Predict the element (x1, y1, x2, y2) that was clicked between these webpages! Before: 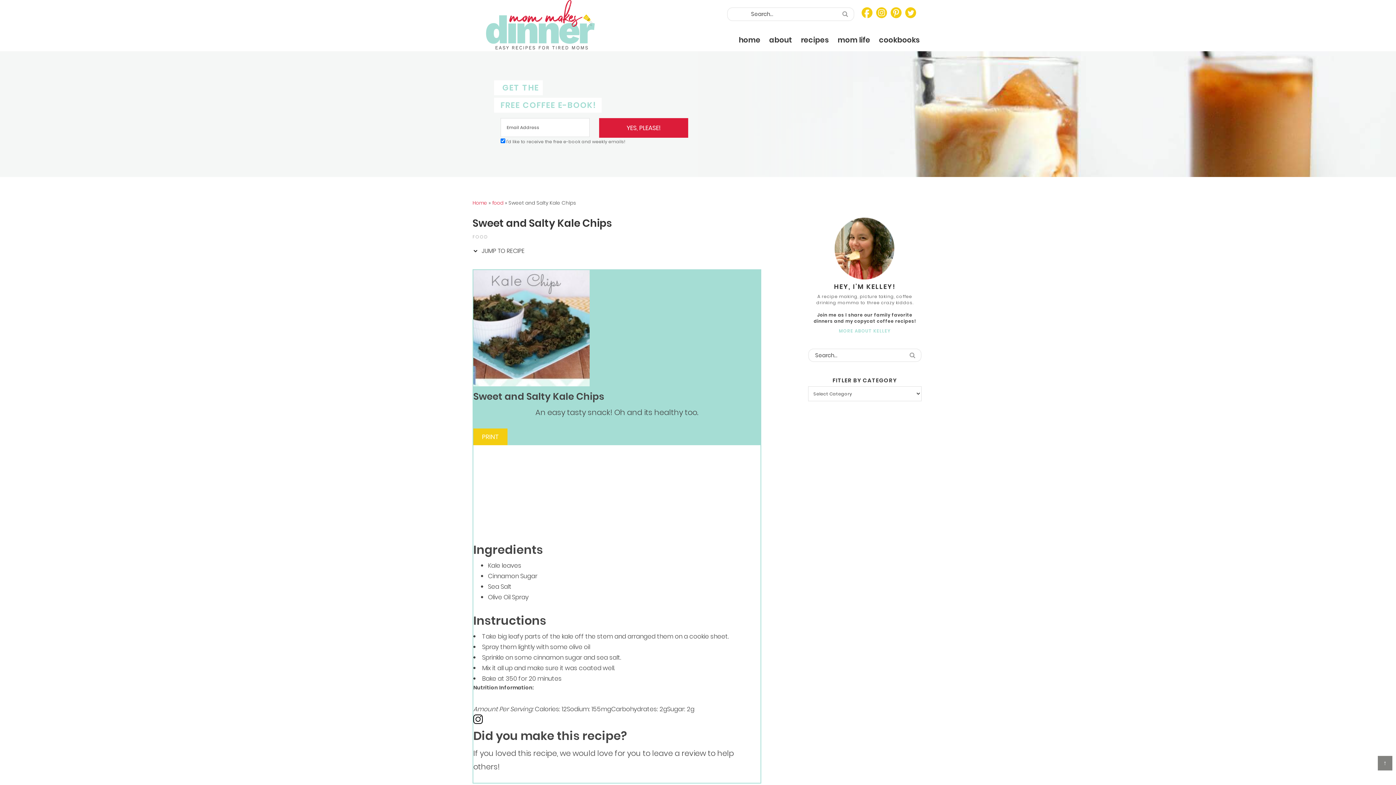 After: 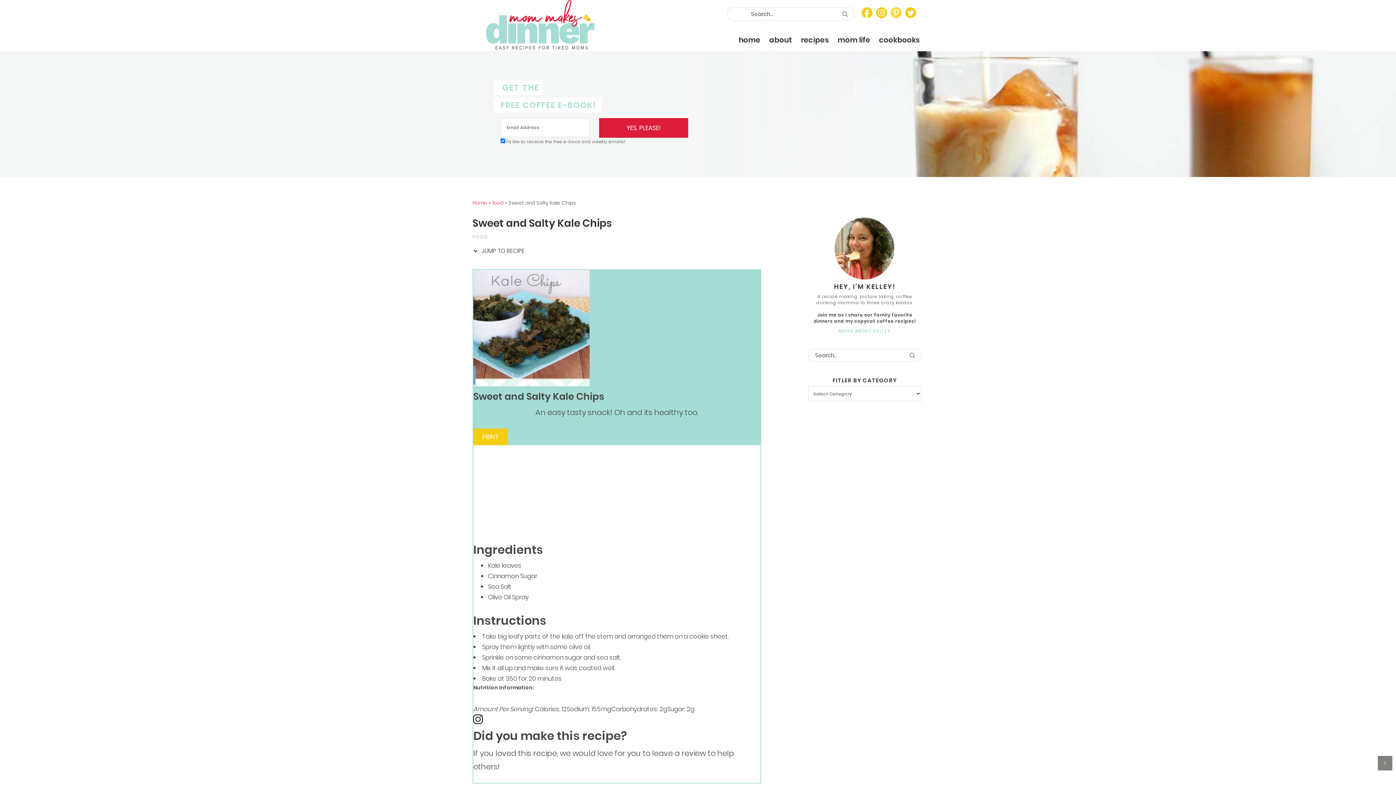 Action: bbox: (890, 7, 901, 18)